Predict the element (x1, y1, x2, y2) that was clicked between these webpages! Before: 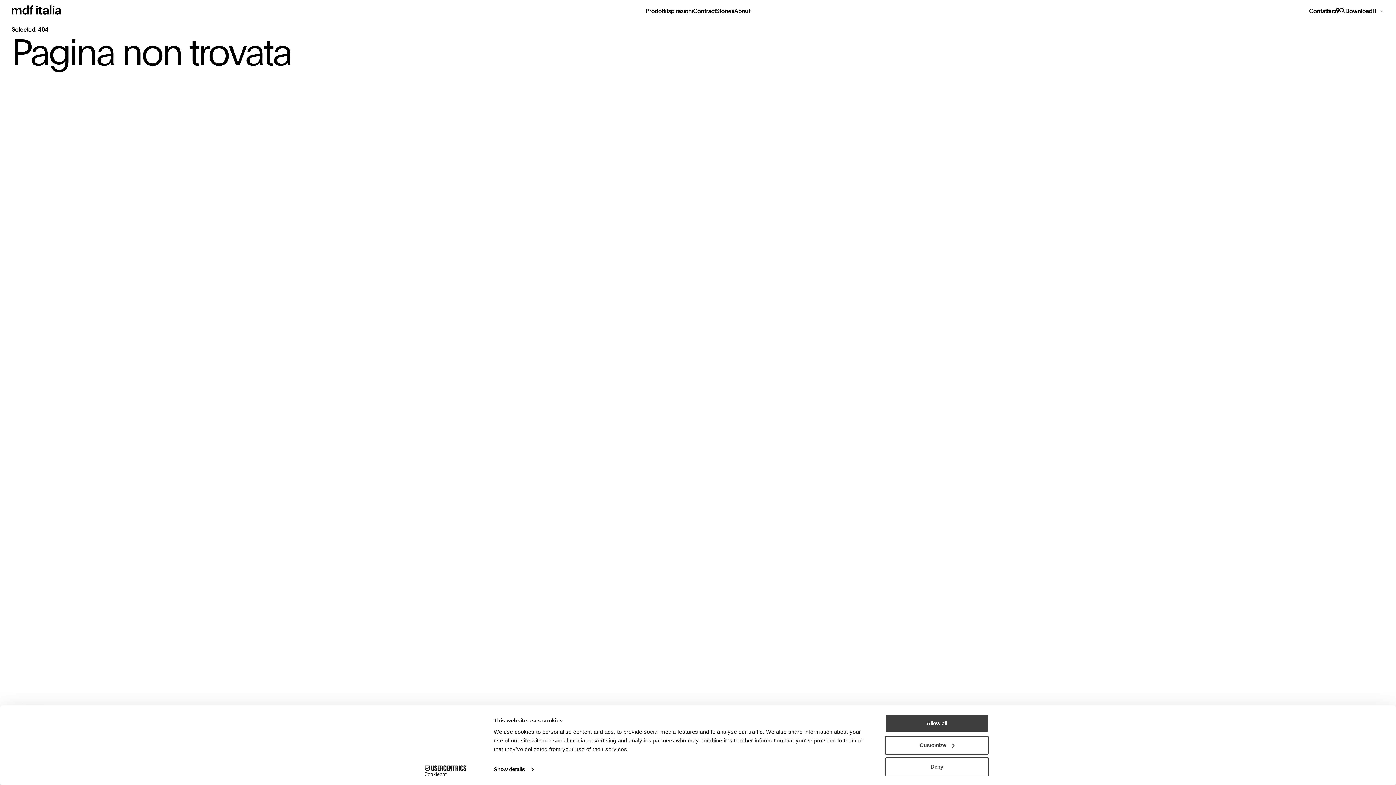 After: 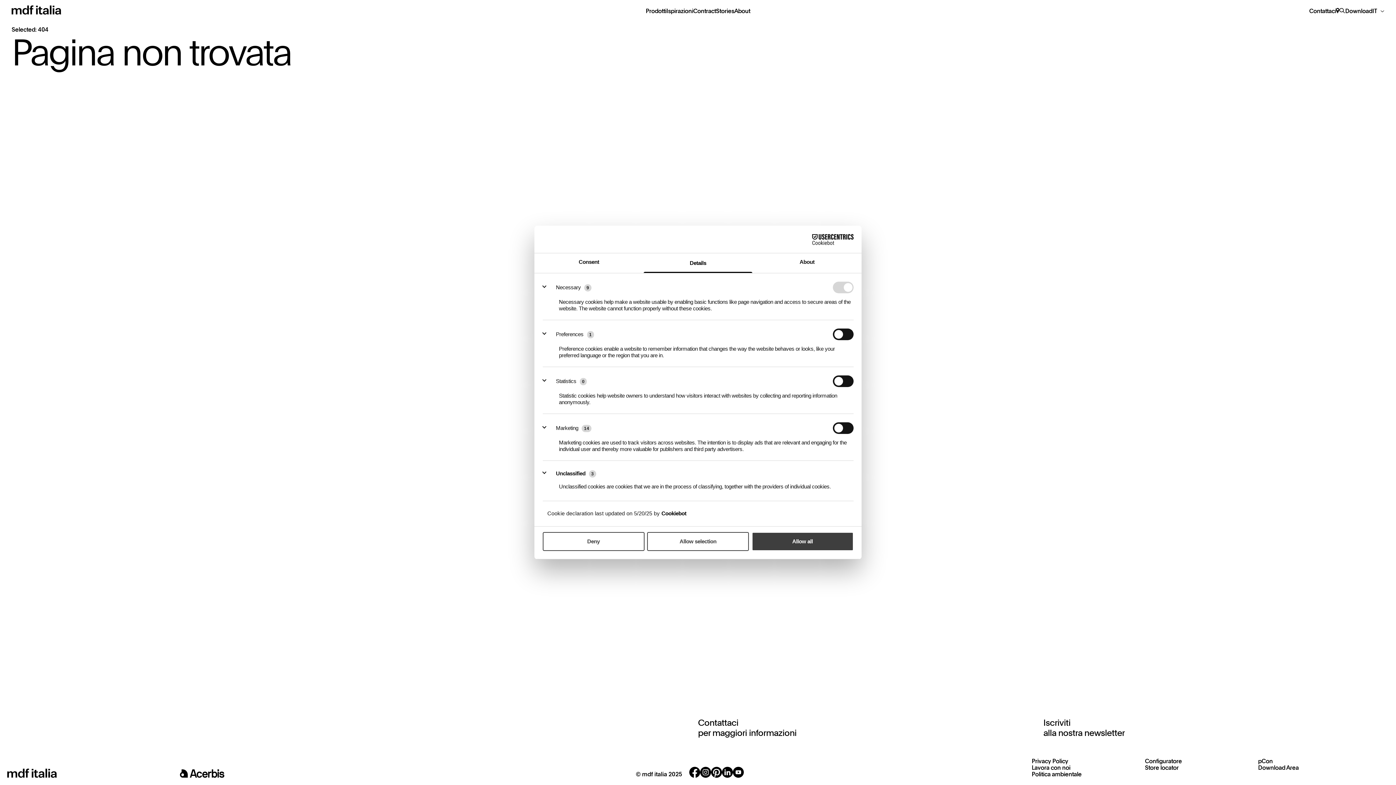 Action: bbox: (493, 764, 533, 775) label: Show details